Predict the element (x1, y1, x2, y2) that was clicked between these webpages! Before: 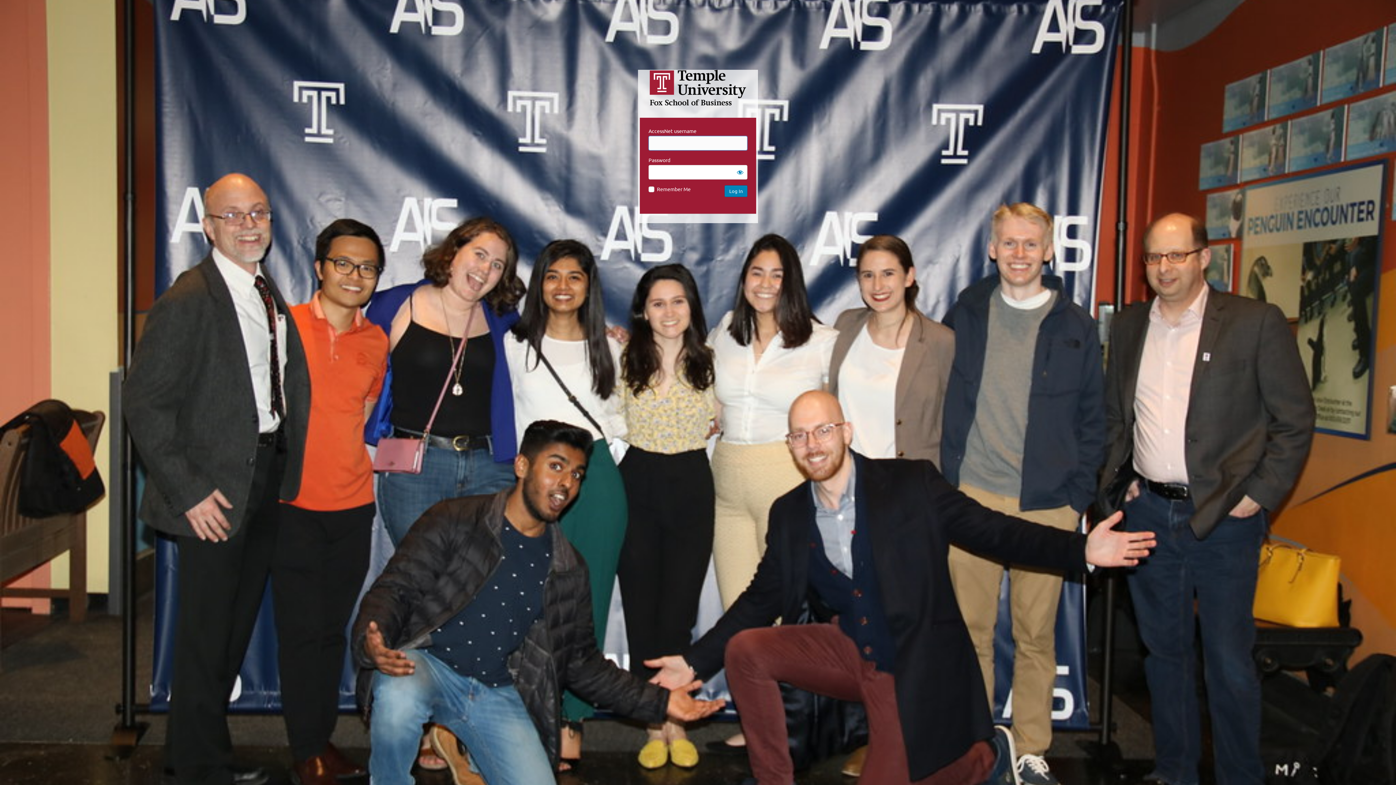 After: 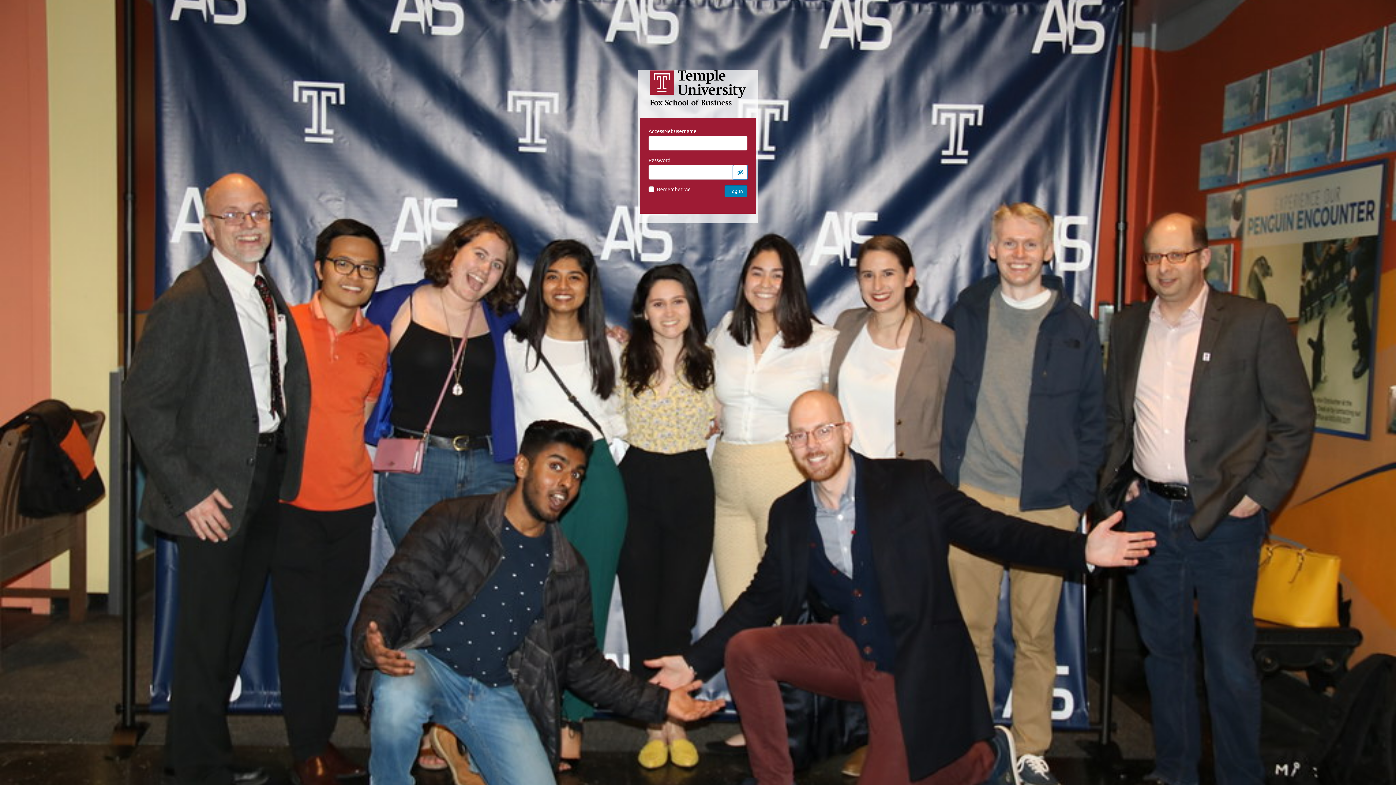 Action: bbox: (733, 165, 747, 179) label: Show password